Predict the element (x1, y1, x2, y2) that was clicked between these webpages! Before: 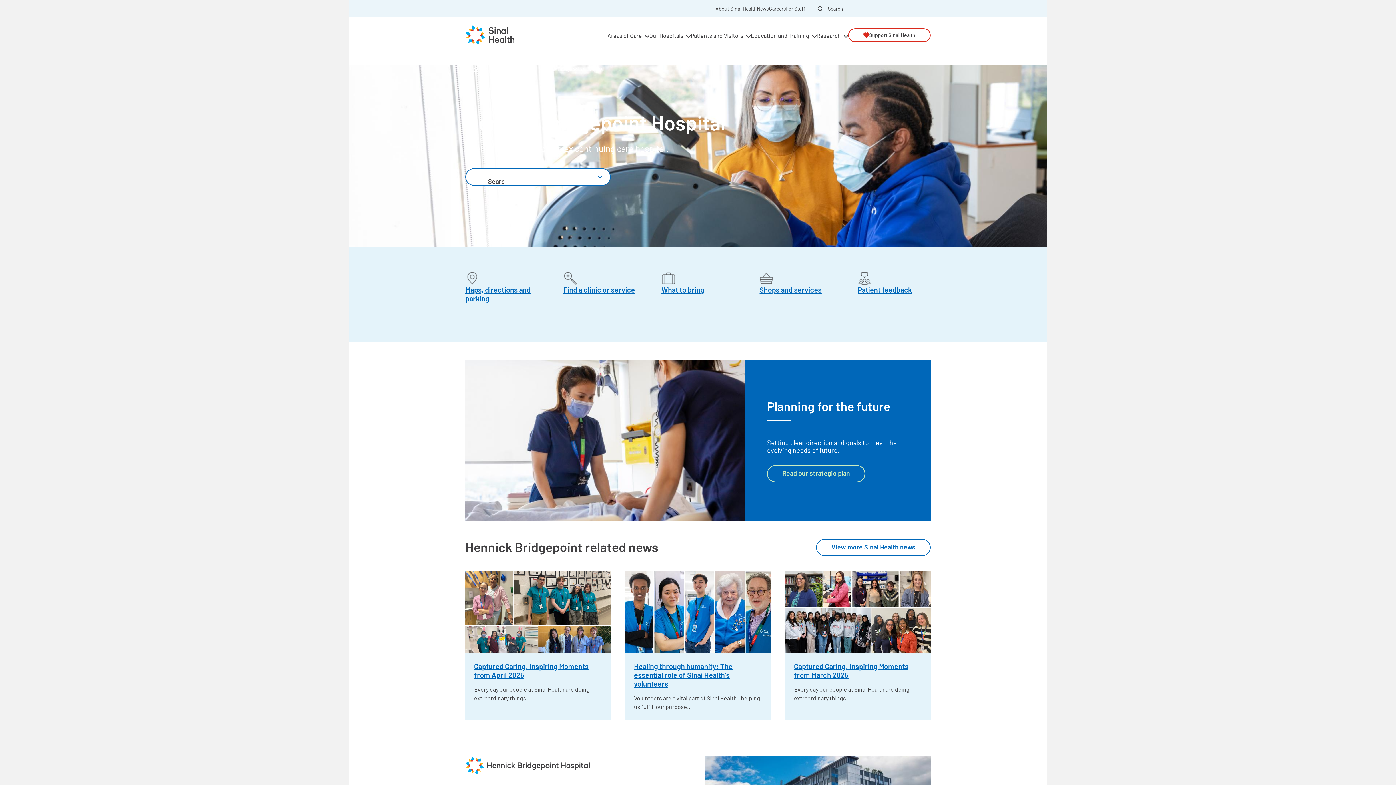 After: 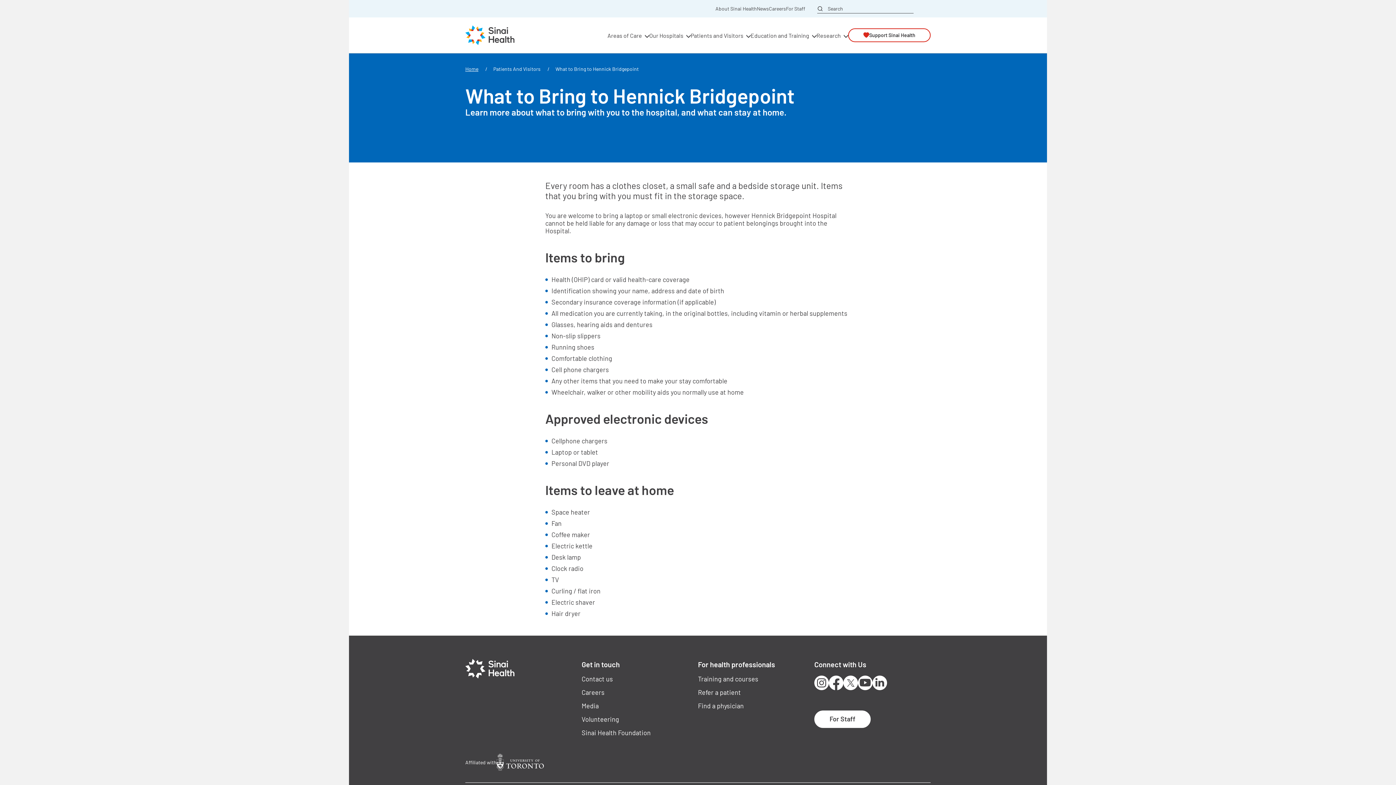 Action: bbox: (661, 271, 734, 297) label: What to bring